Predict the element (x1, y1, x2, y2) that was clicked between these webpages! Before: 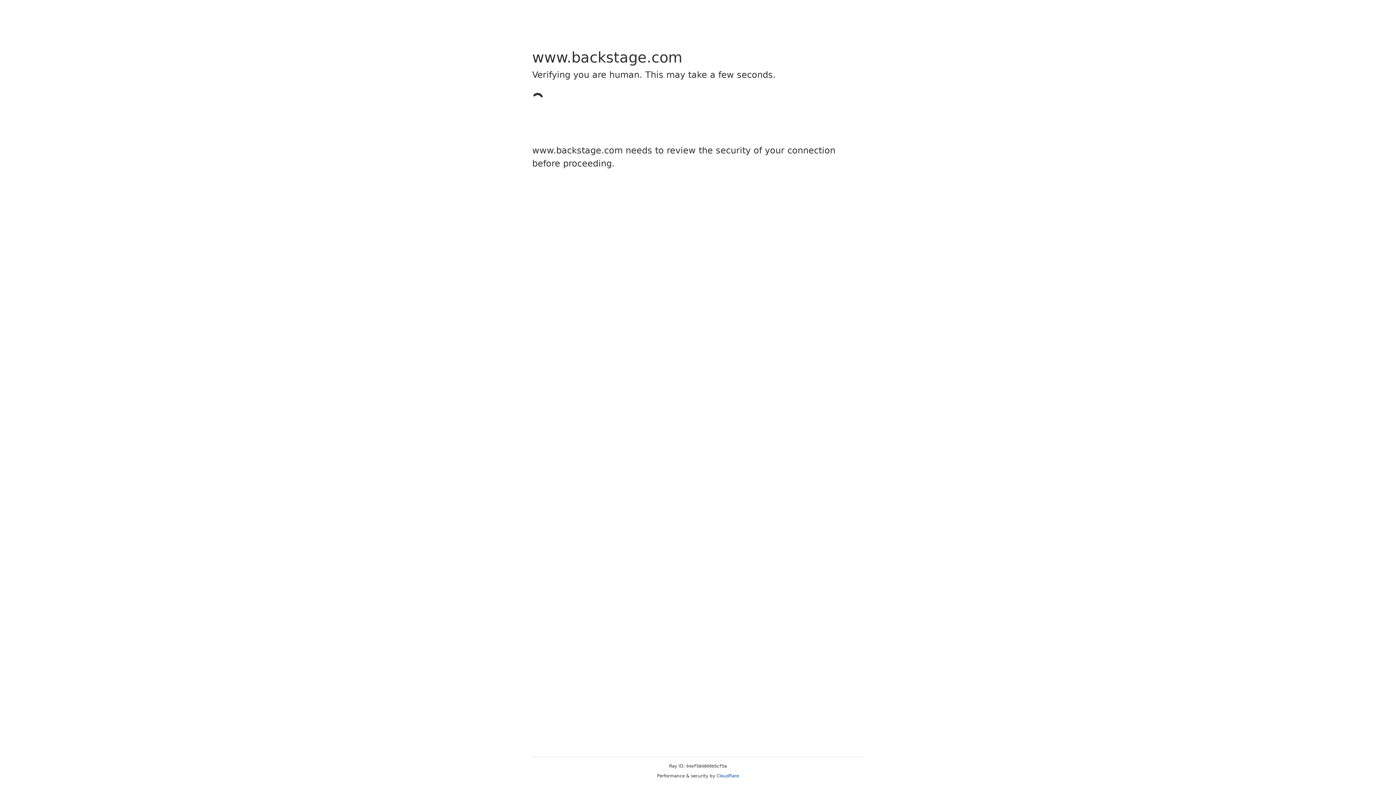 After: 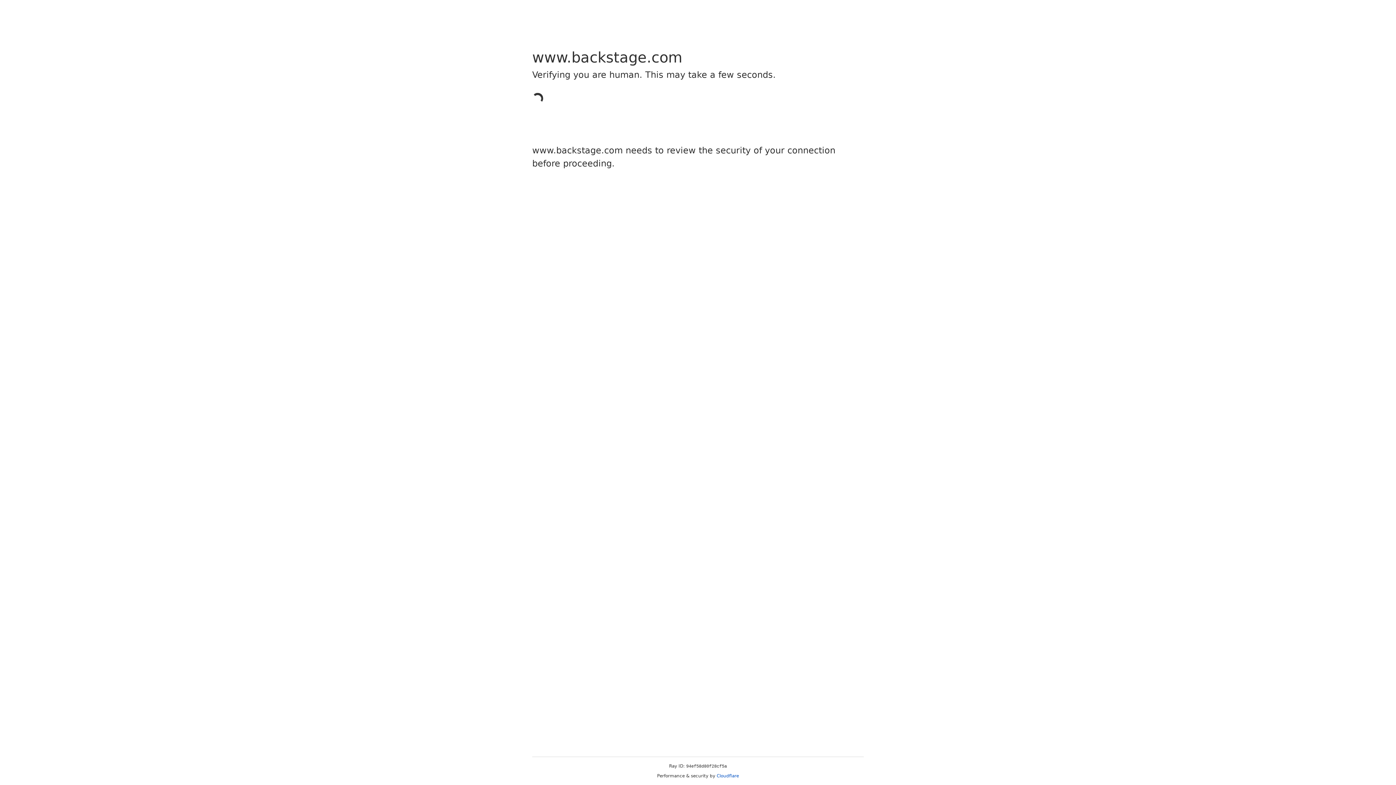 Action: label: Cloudflare bbox: (716, 773, 739, 778)